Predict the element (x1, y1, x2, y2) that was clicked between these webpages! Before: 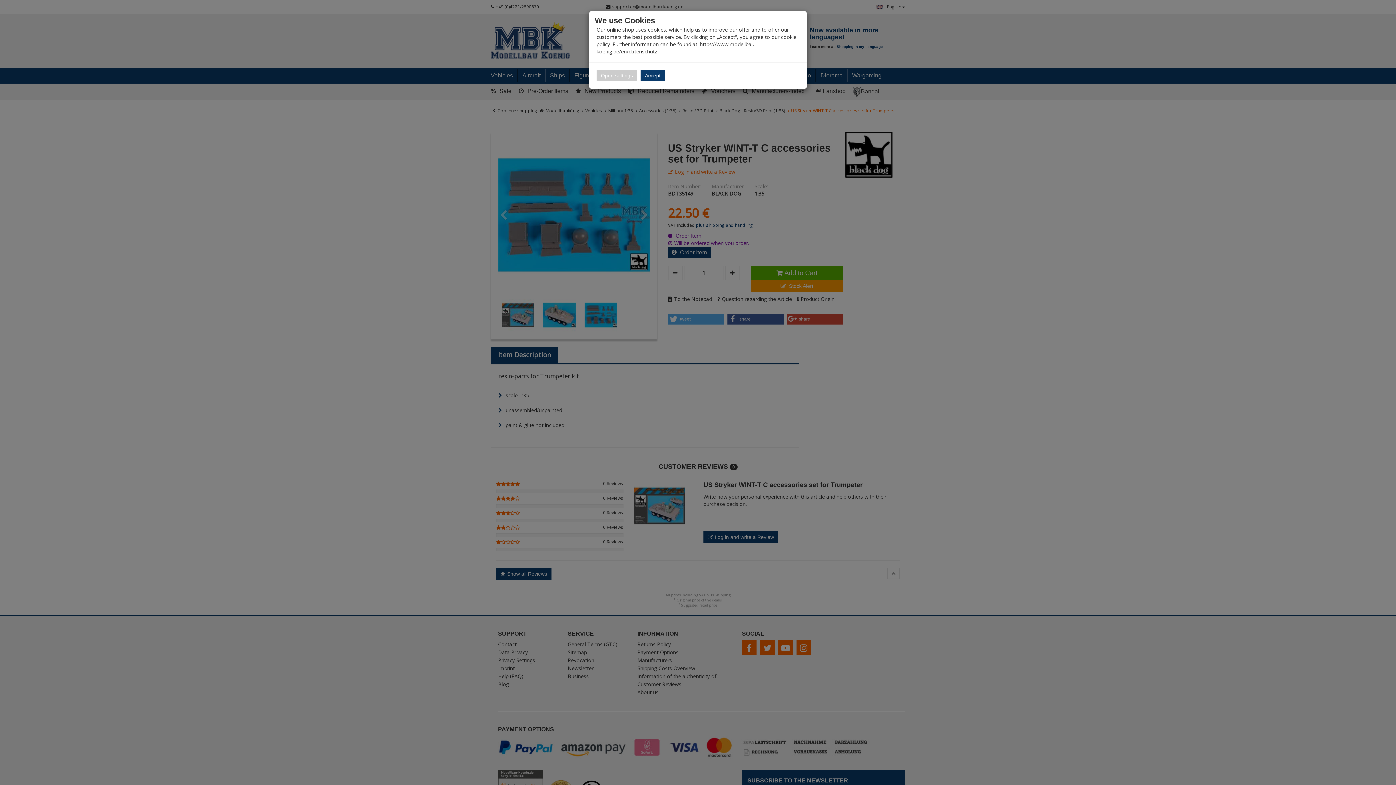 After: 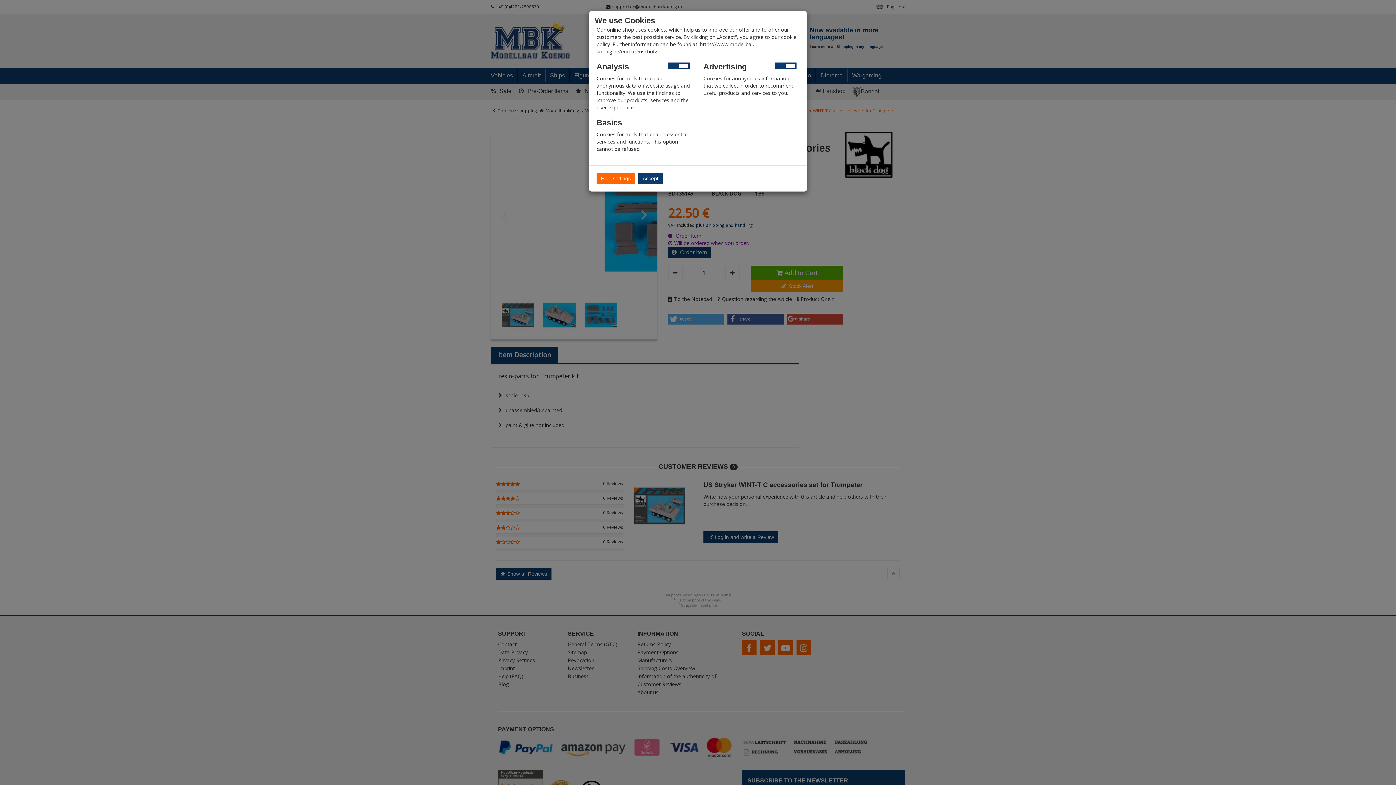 Action: label: Open settings bbox: (596, 69, 637, 81)